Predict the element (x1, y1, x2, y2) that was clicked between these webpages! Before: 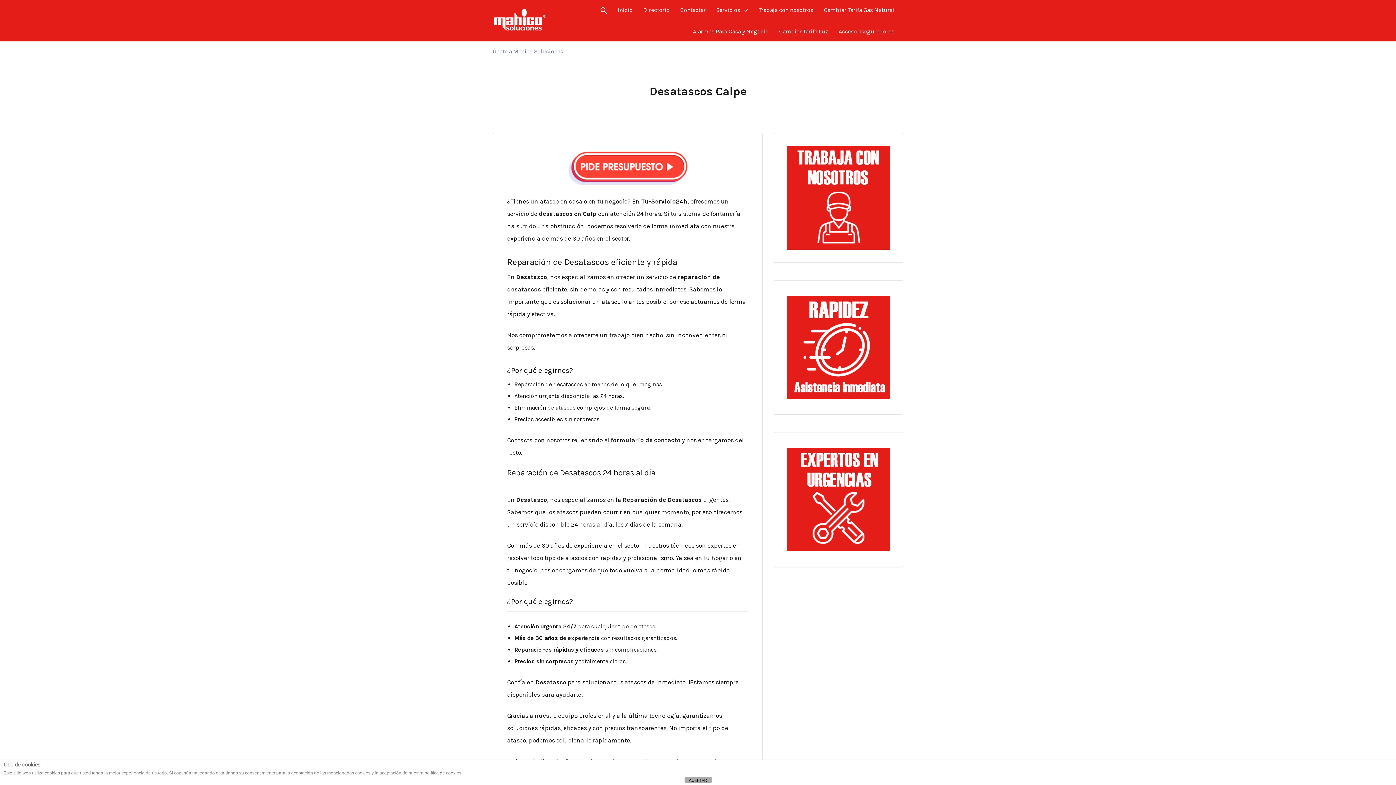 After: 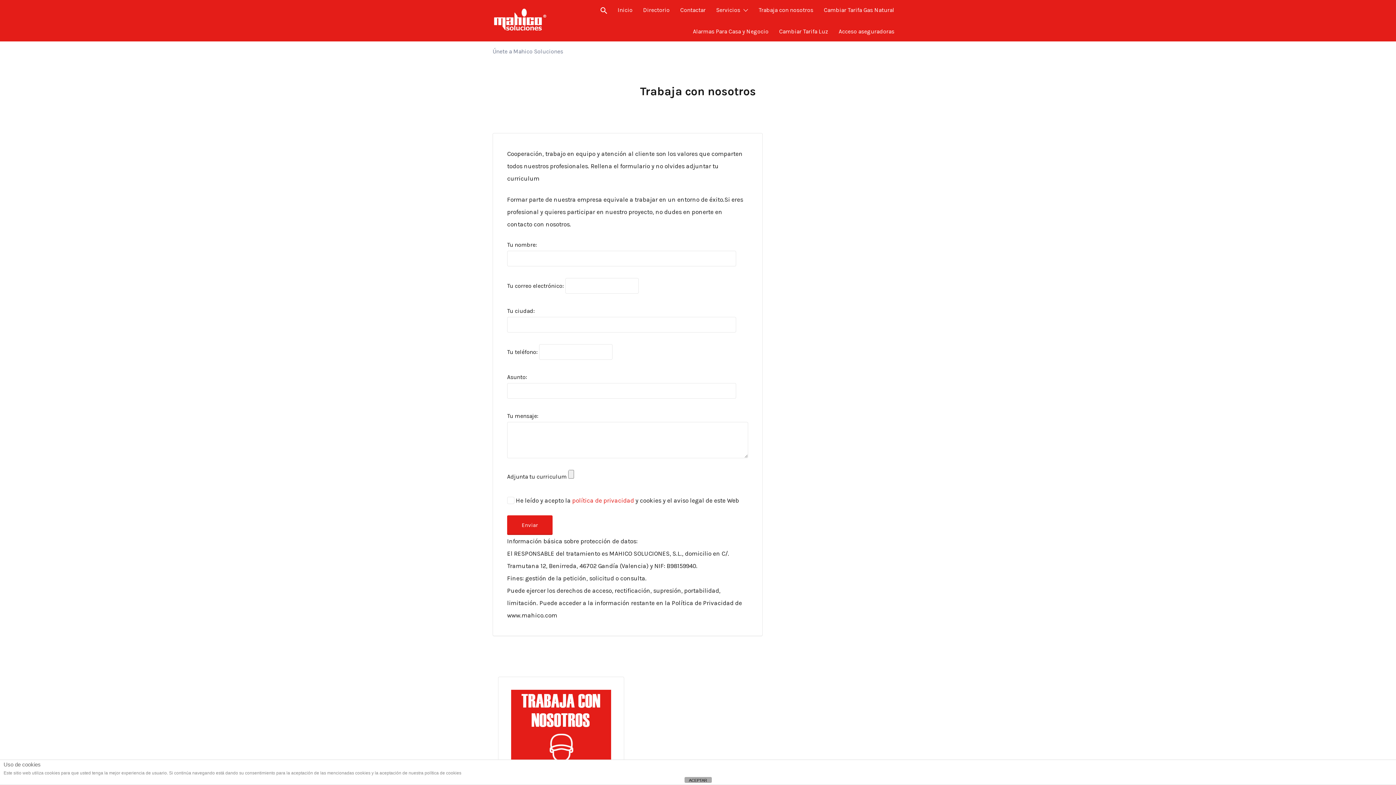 Action: bbox: (787, 193, 890, 200)